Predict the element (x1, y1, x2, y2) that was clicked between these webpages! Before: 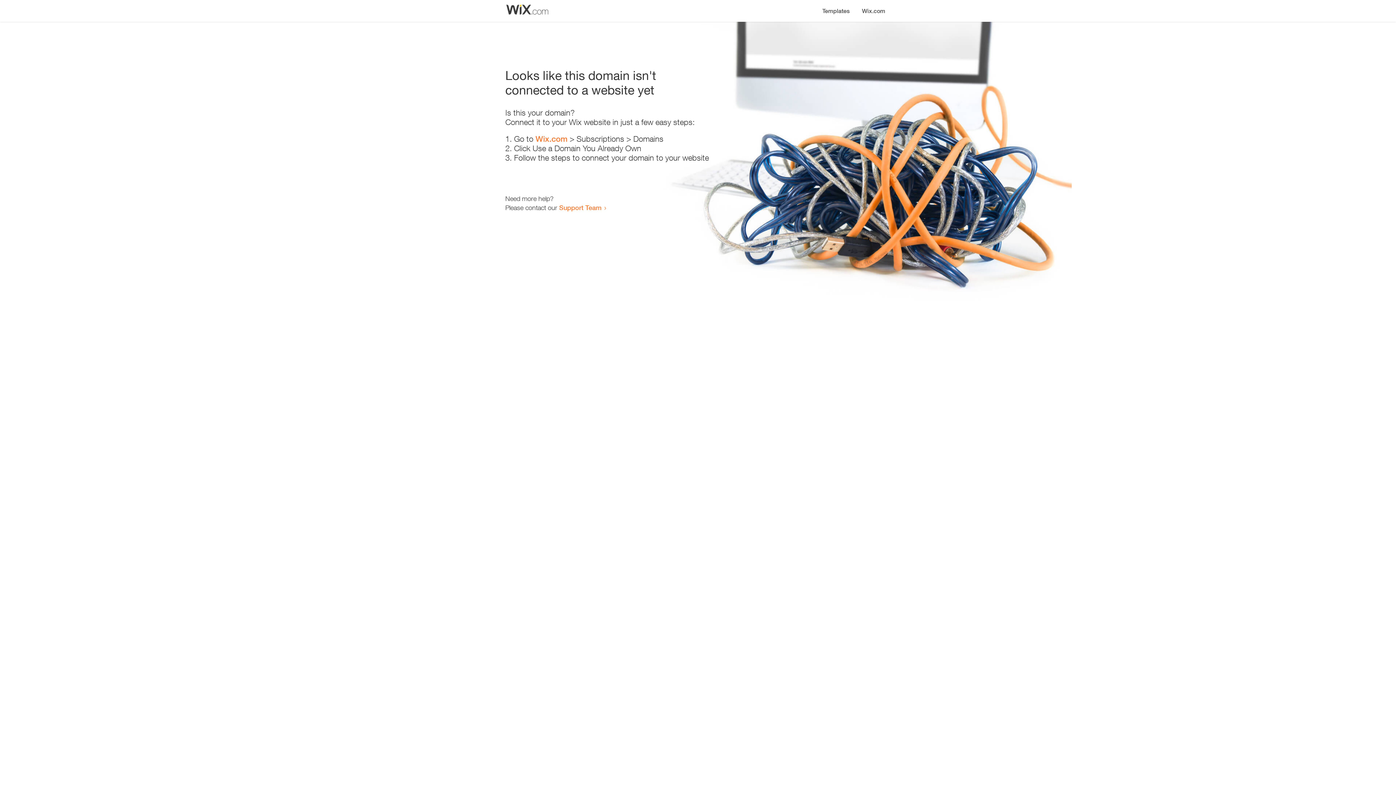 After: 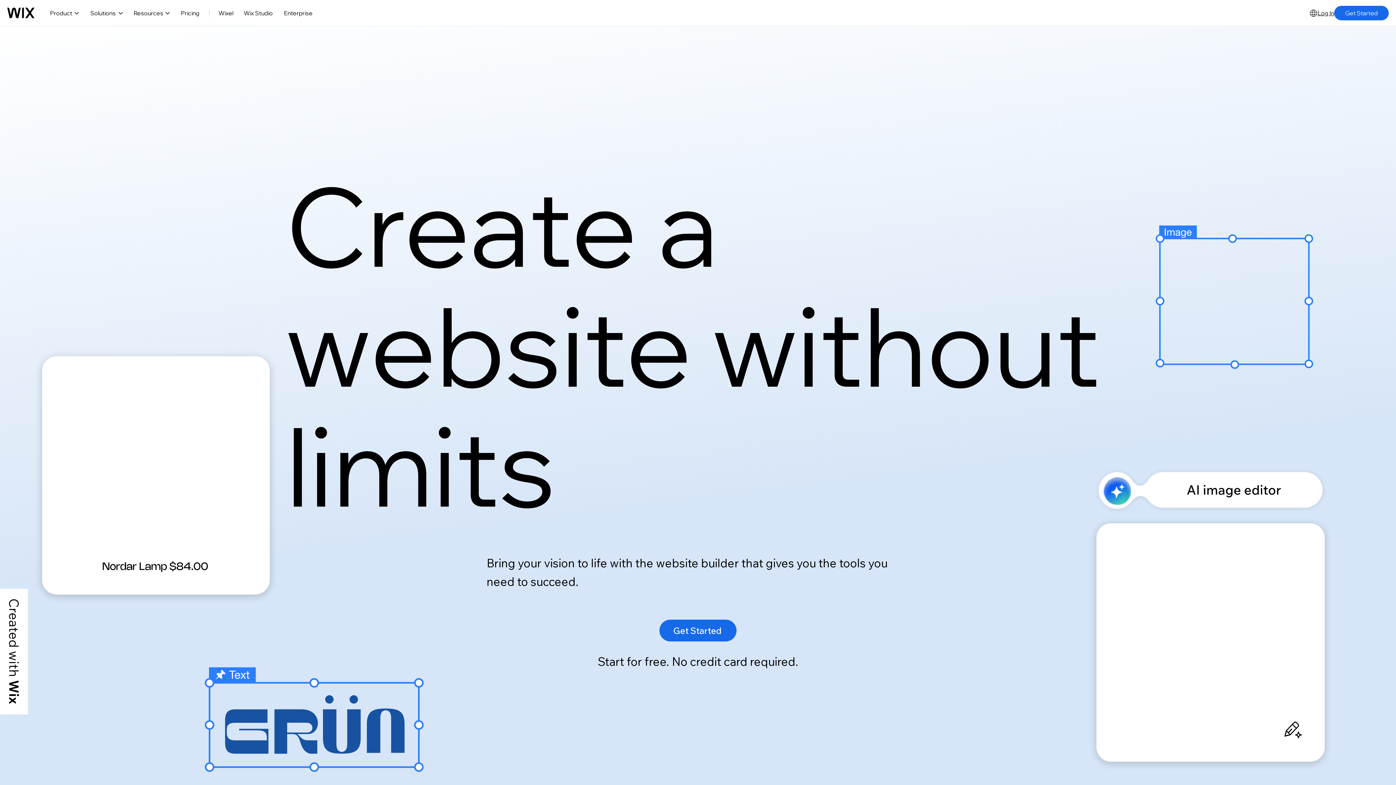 Action: label: Wix.com bbox: (856, 0, 890, 14)